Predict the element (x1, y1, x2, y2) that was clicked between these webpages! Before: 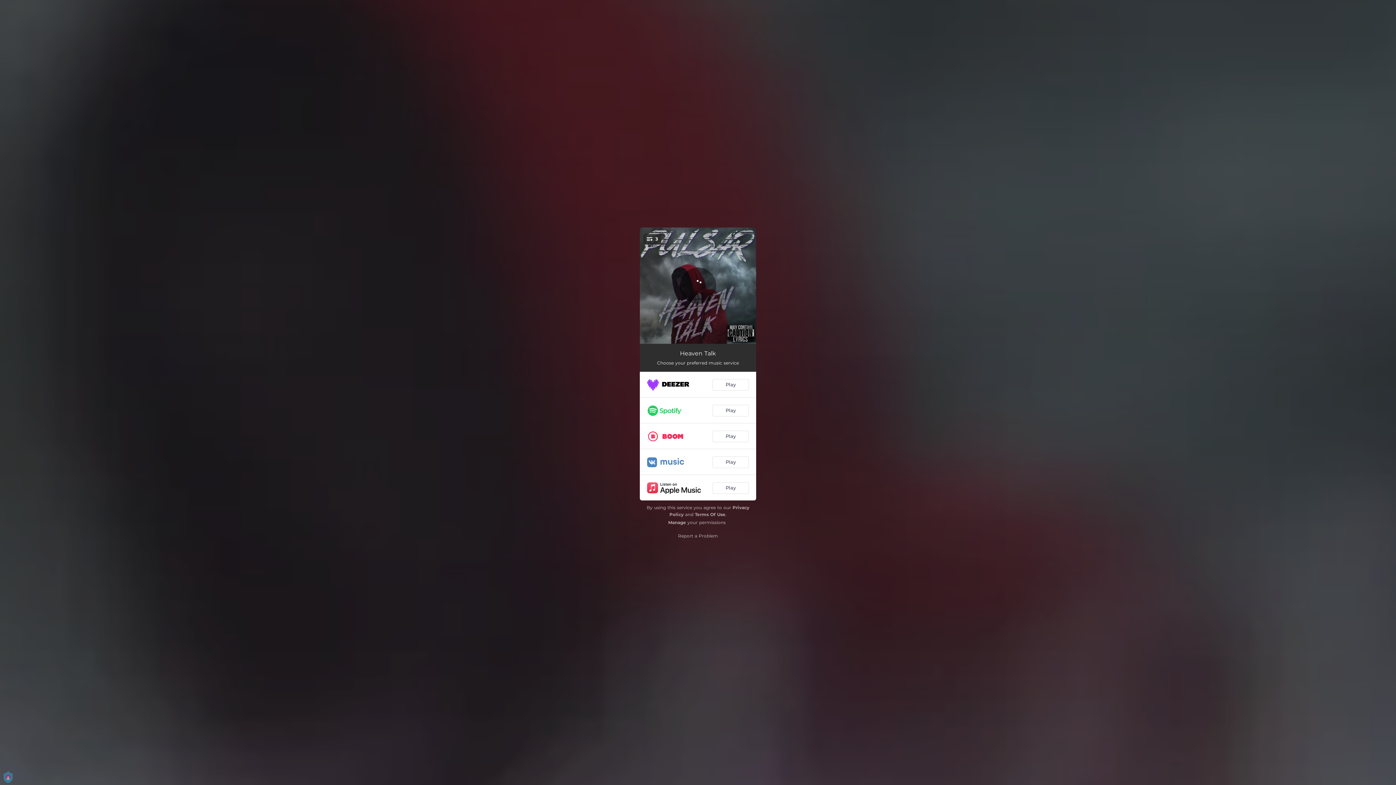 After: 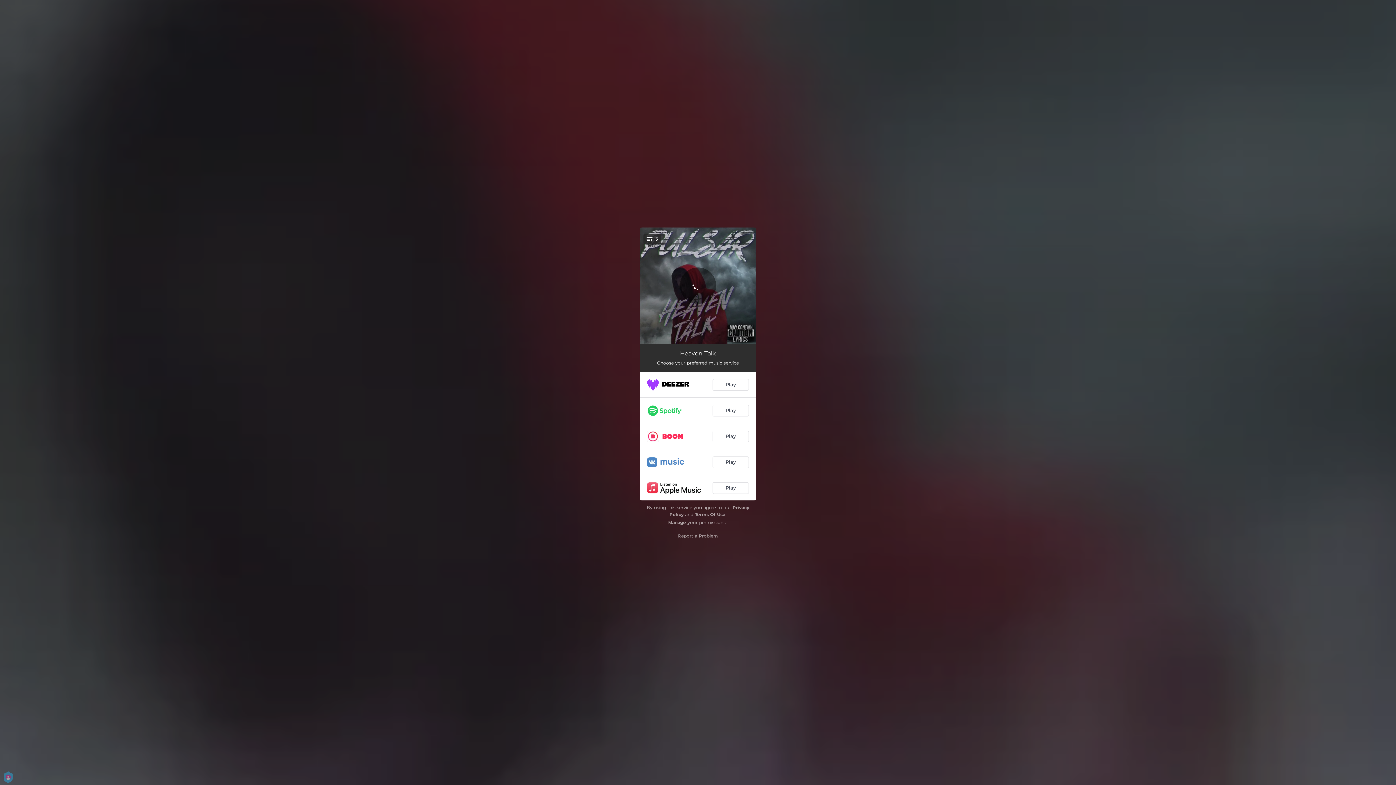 Action: label: Terms Of Use bbox: (695, 511, 725, 517)